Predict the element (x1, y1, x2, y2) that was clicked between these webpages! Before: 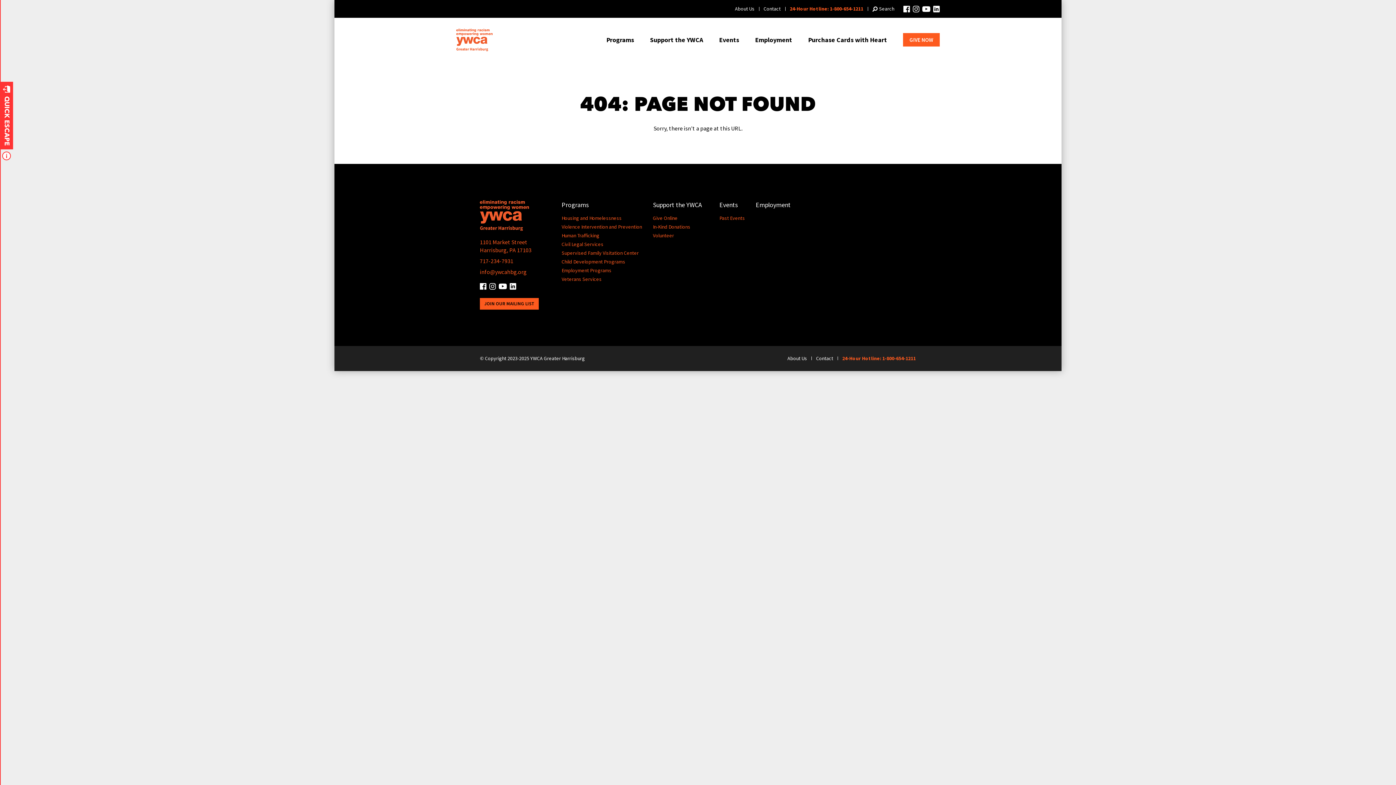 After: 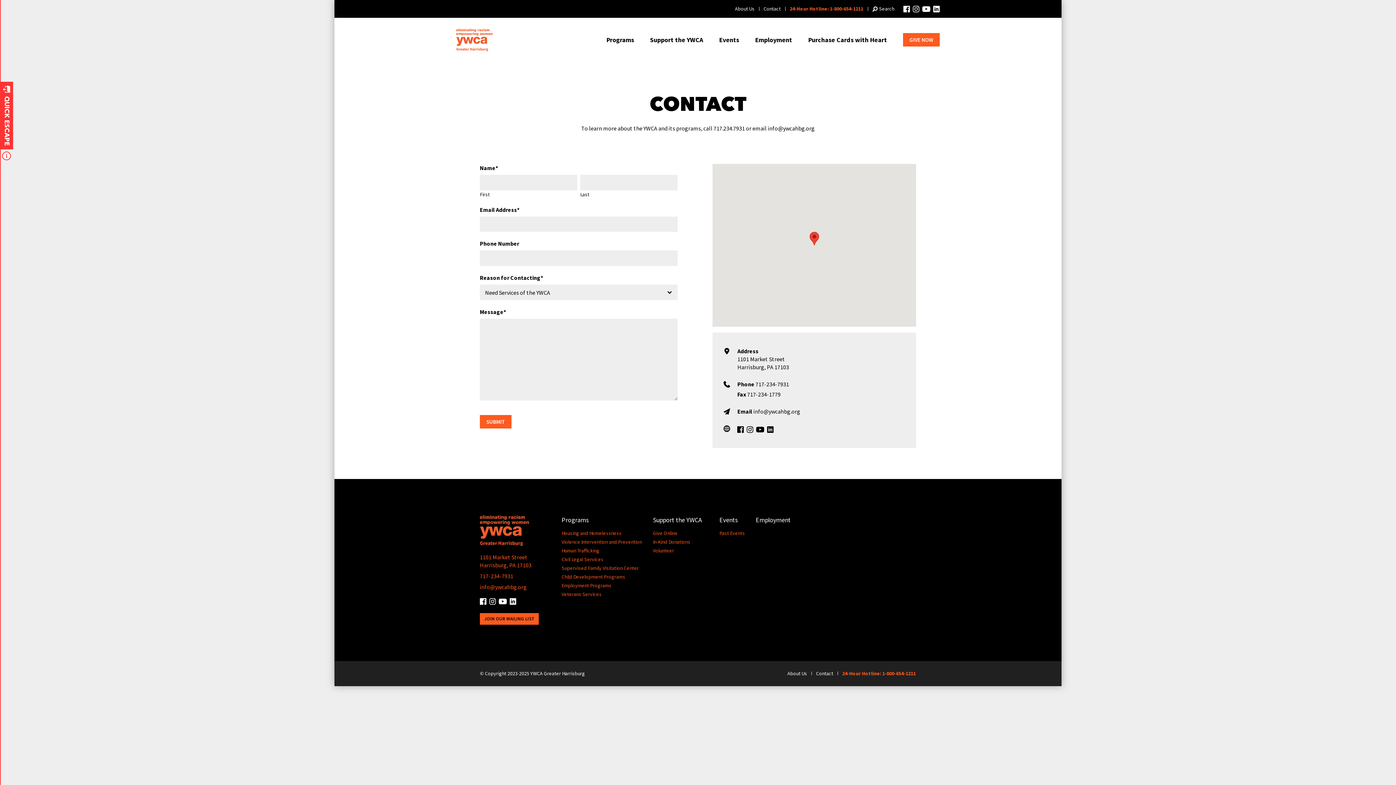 Action: label: Contact bbox: (816, 355, 833, 361)